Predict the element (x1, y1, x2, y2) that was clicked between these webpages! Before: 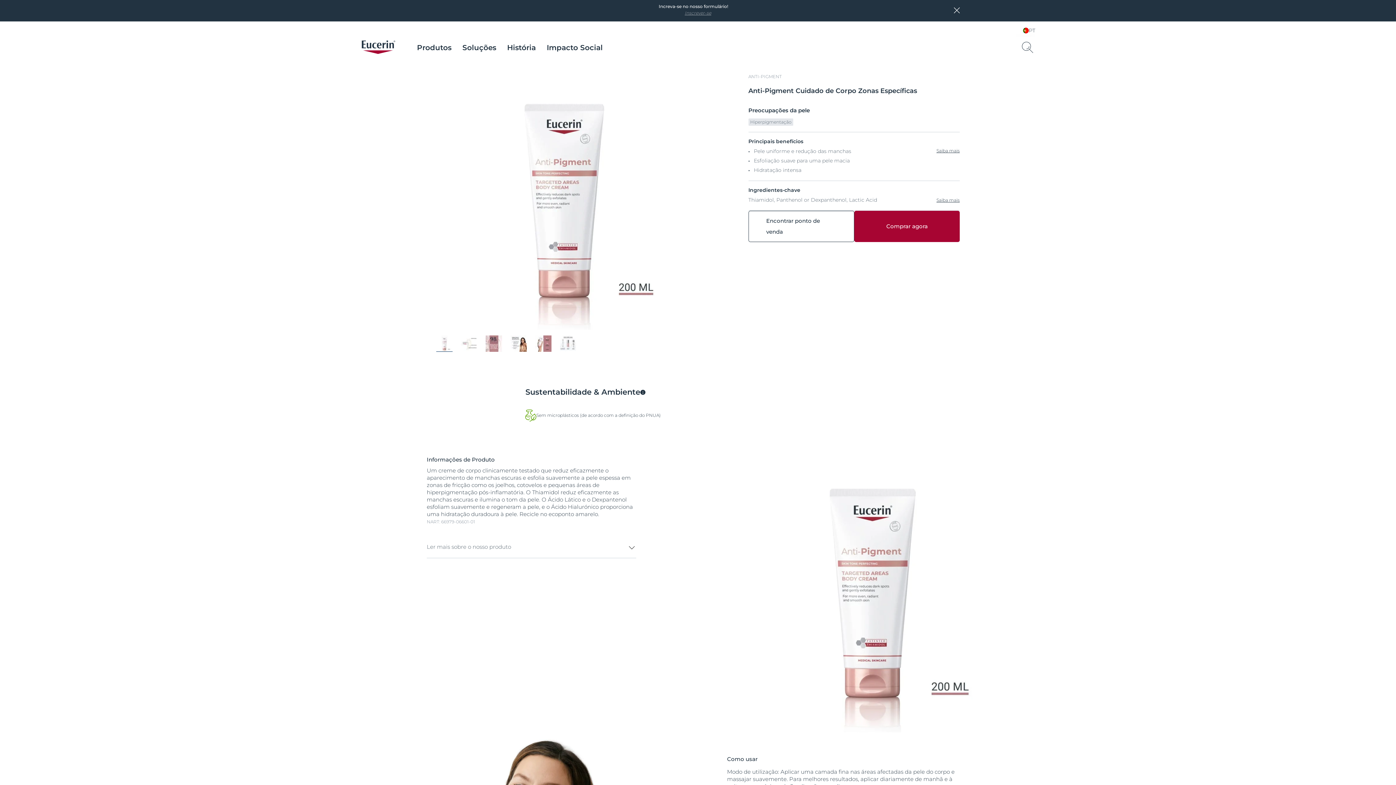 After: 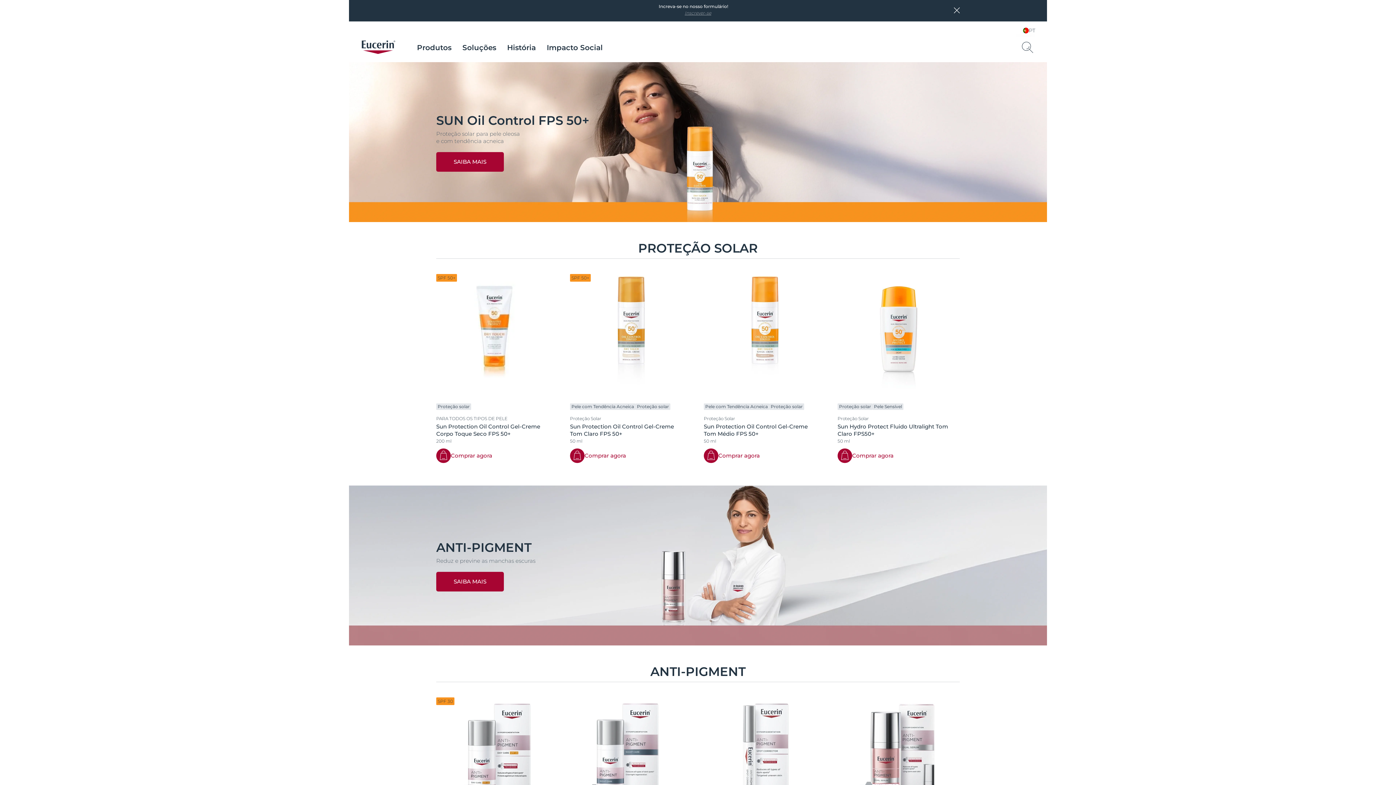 Action: bbox: (360, 40, 396, 54) label: logo